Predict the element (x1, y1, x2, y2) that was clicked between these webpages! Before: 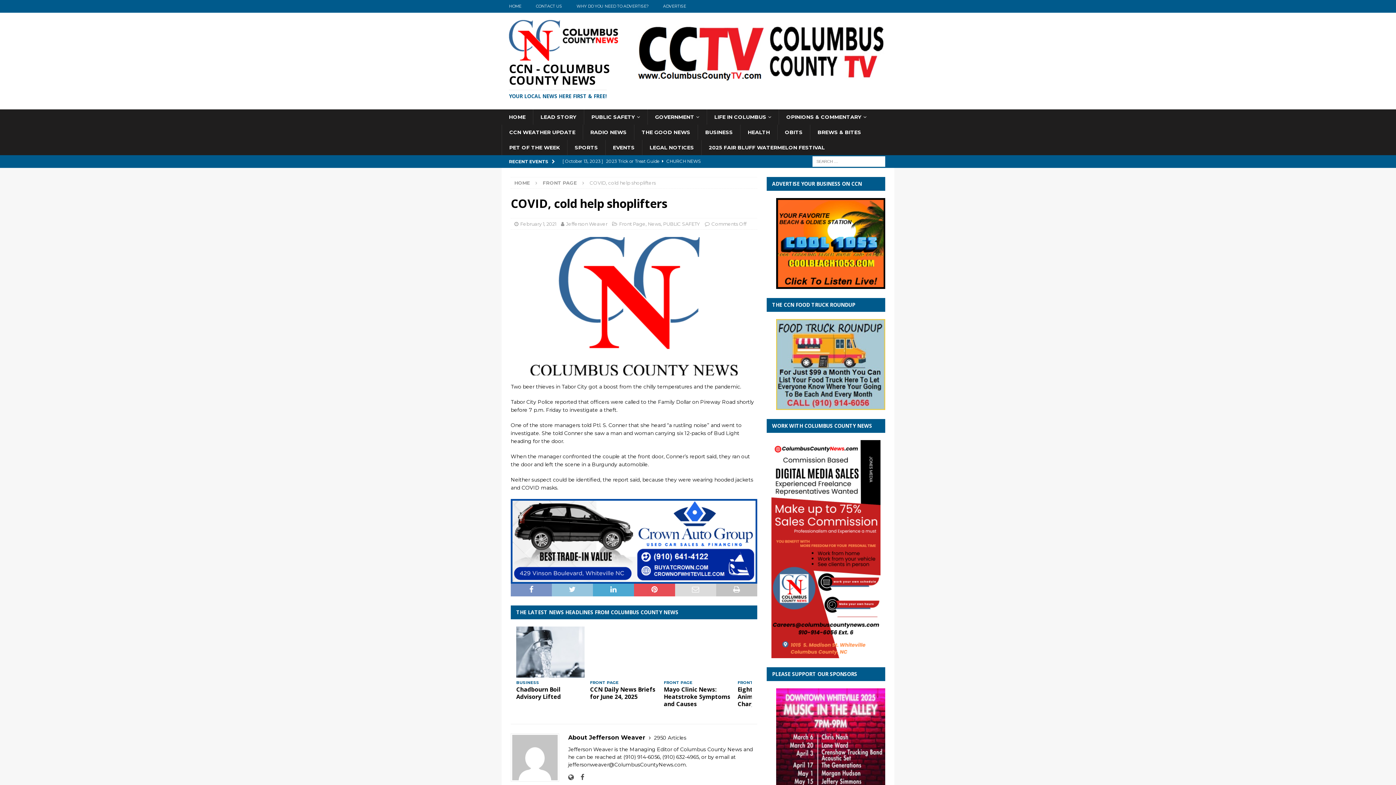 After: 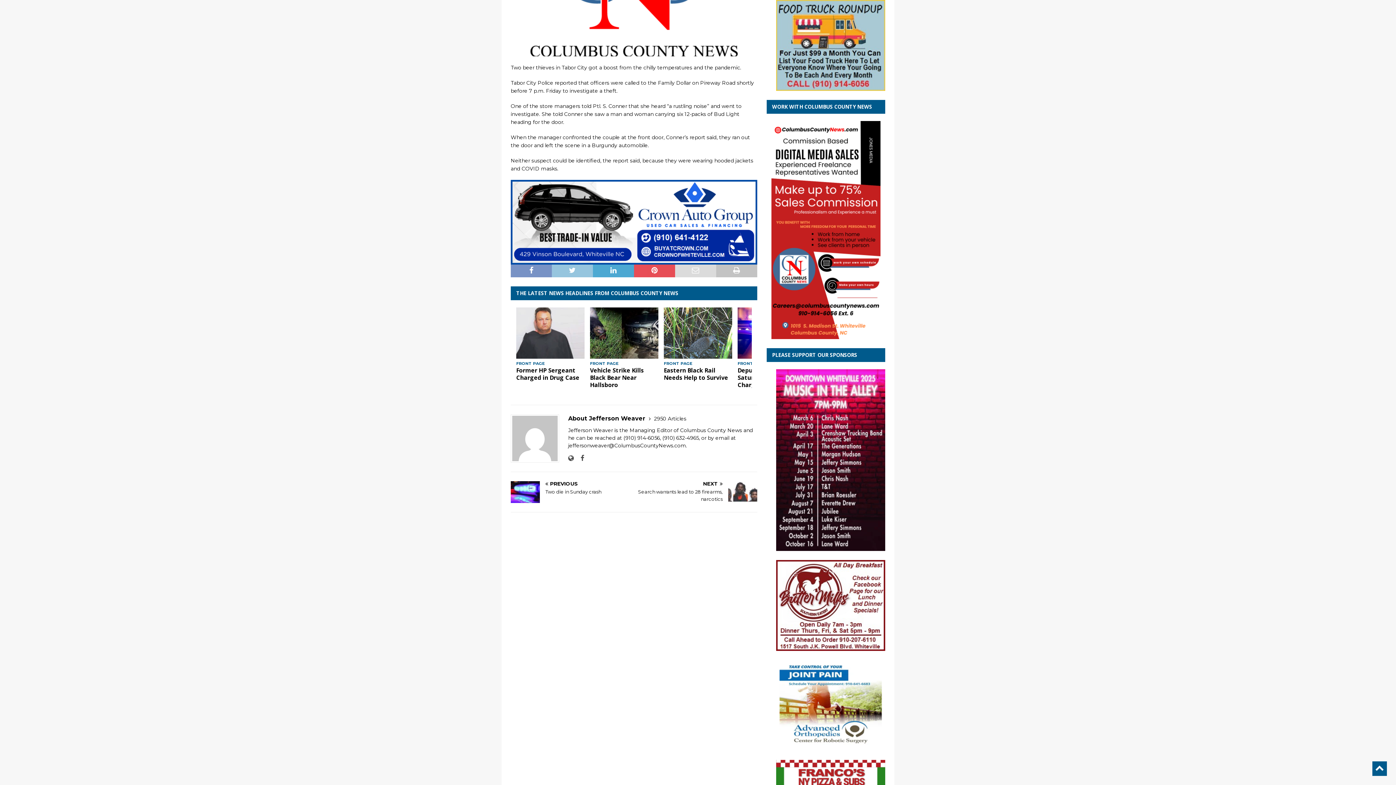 Action: bbox: (776, 404, 885, 410)